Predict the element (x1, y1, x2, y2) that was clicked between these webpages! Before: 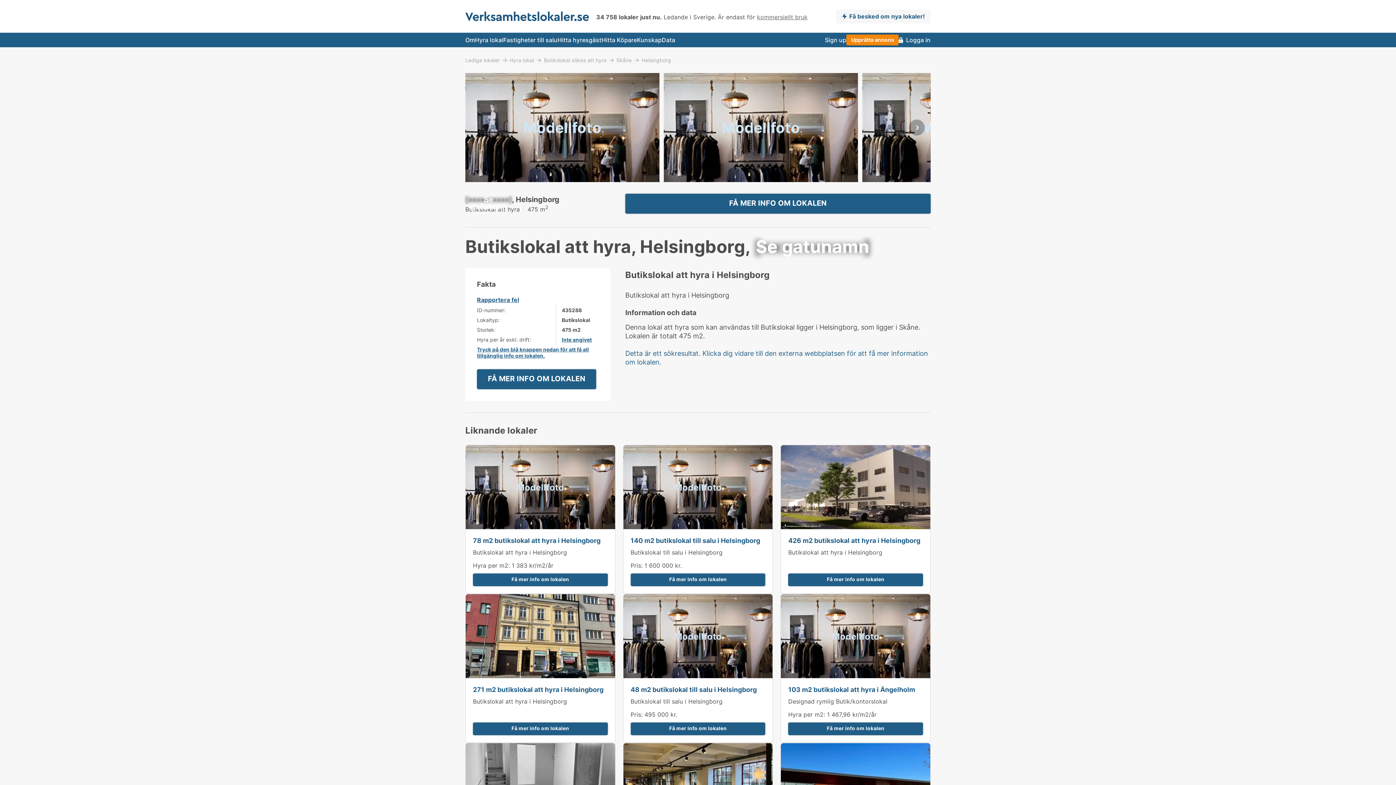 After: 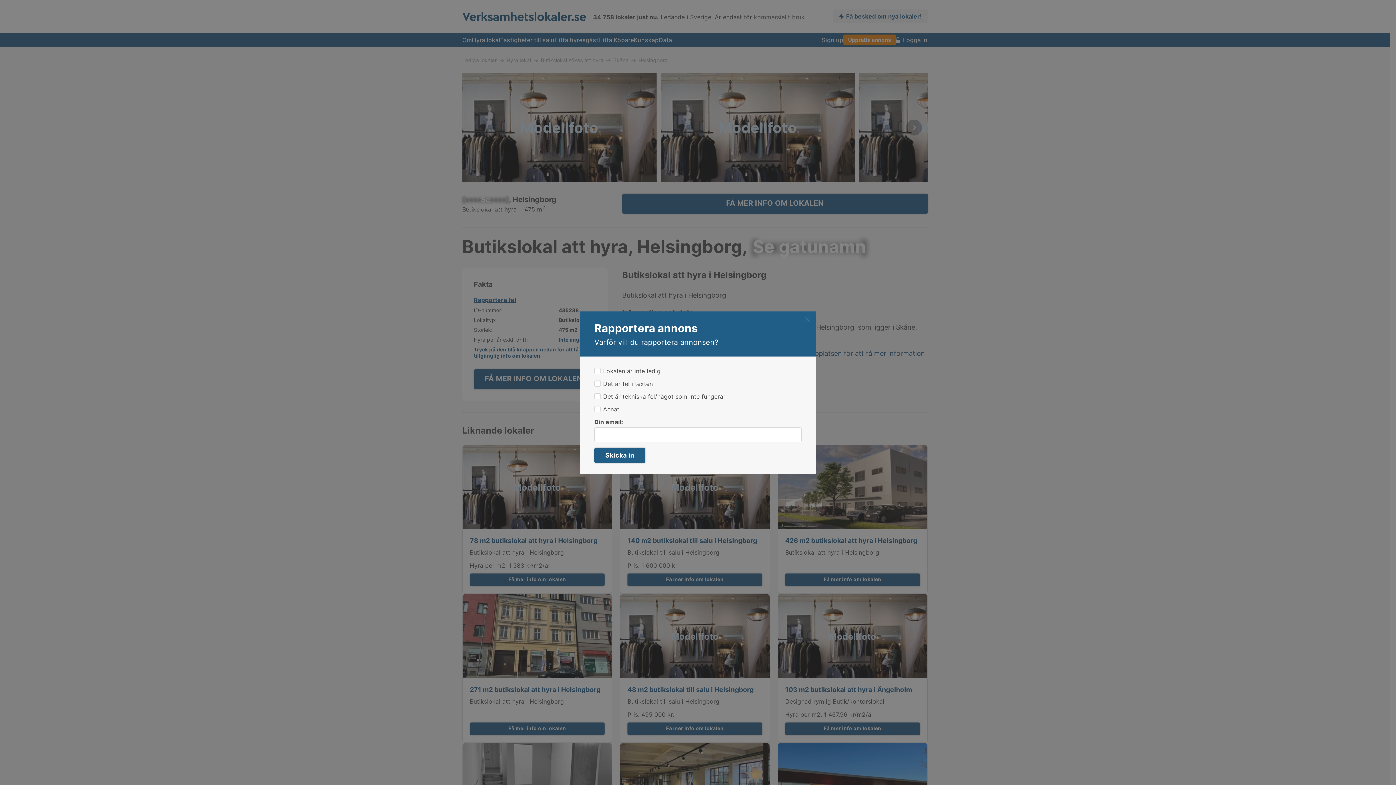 Action: label: Rapportera fel bbox: (477, 296, 519, 303)